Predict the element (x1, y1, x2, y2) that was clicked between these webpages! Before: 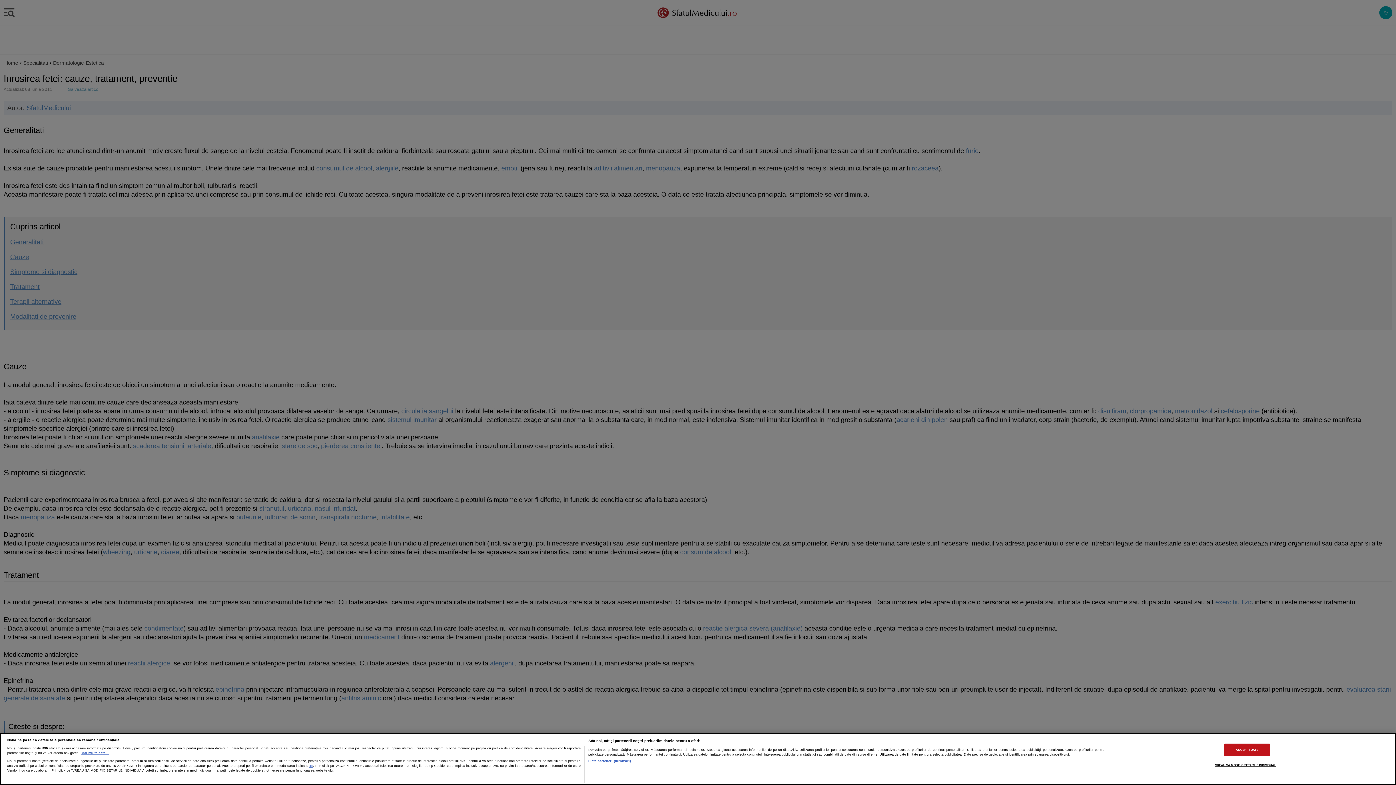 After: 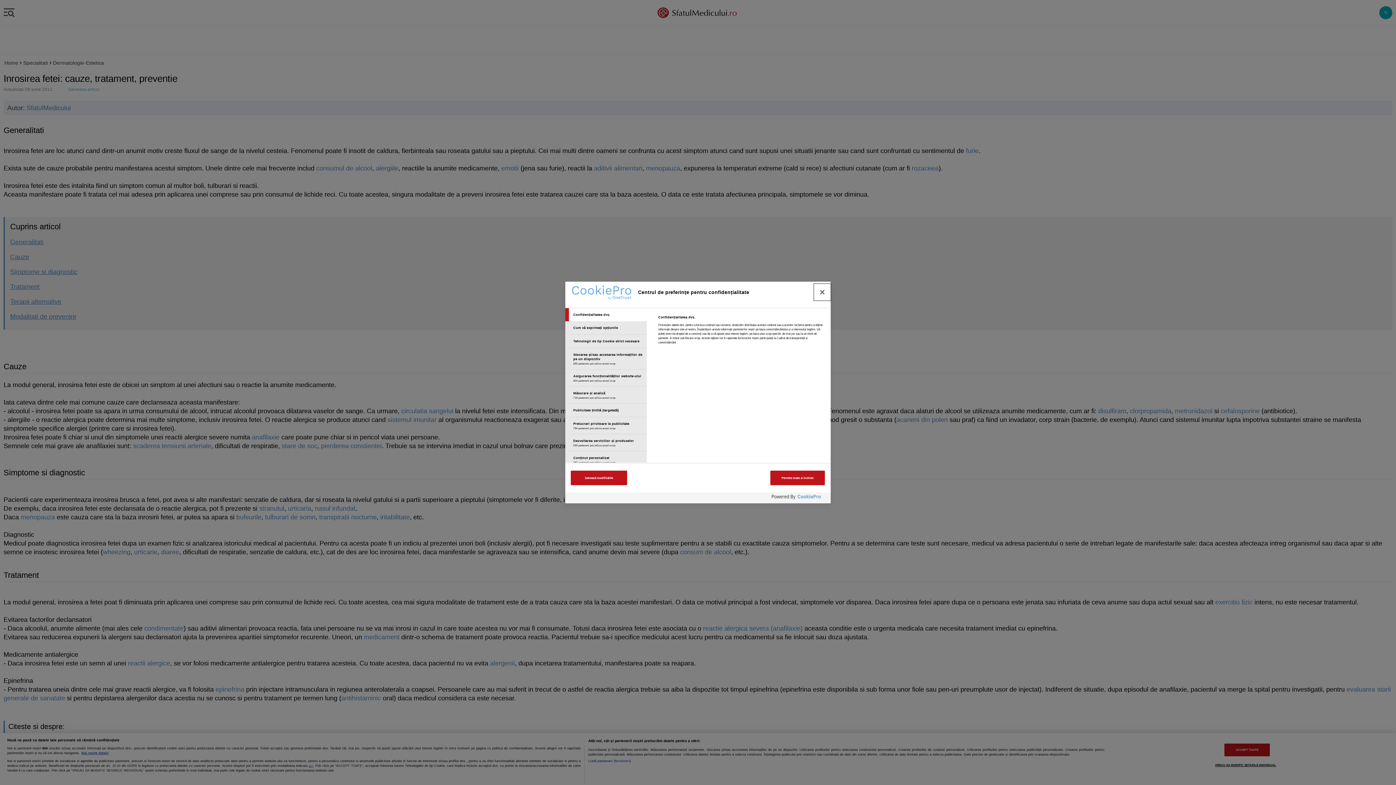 Action: label: VREAU SA MODIFIC SETARILE INDIVIDUAL bbox: (1215, 759, 1276, 771)